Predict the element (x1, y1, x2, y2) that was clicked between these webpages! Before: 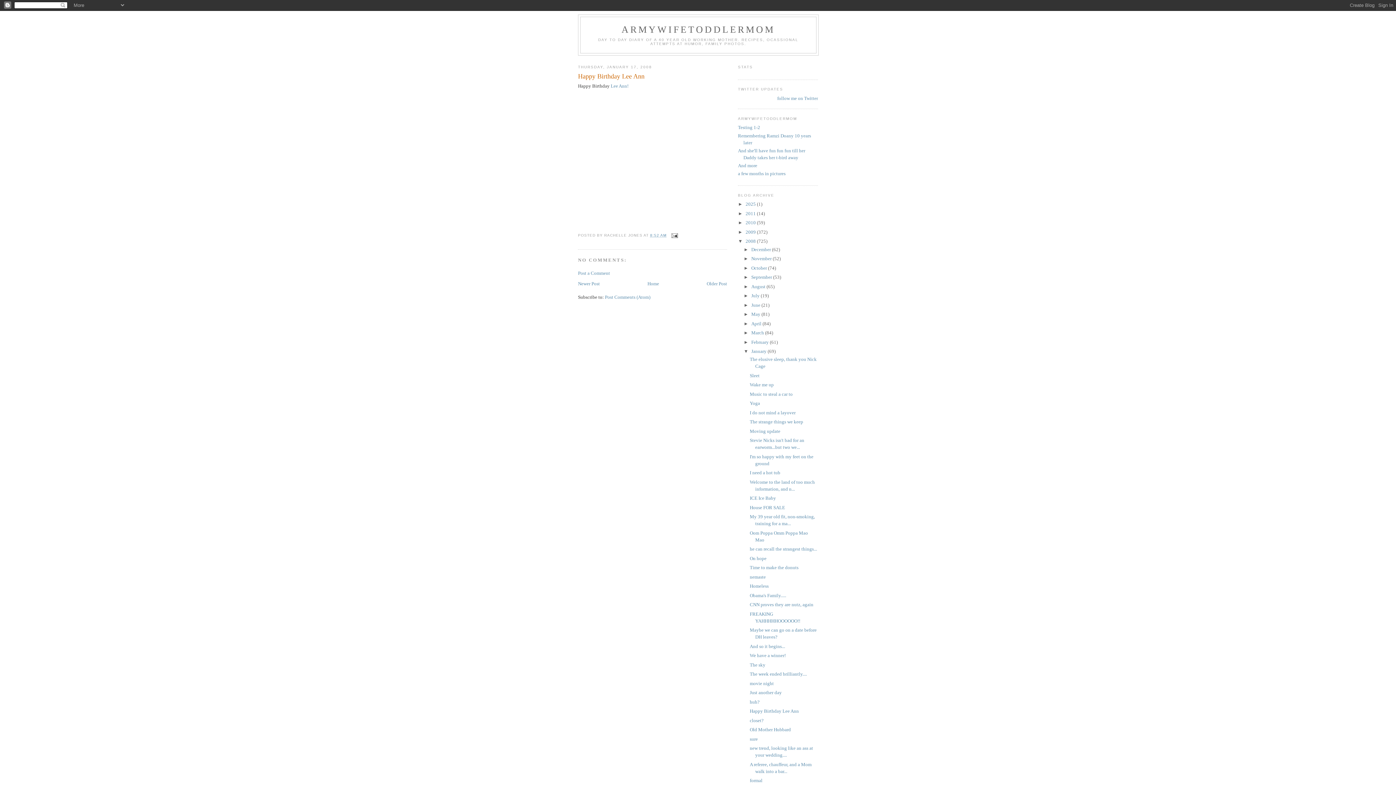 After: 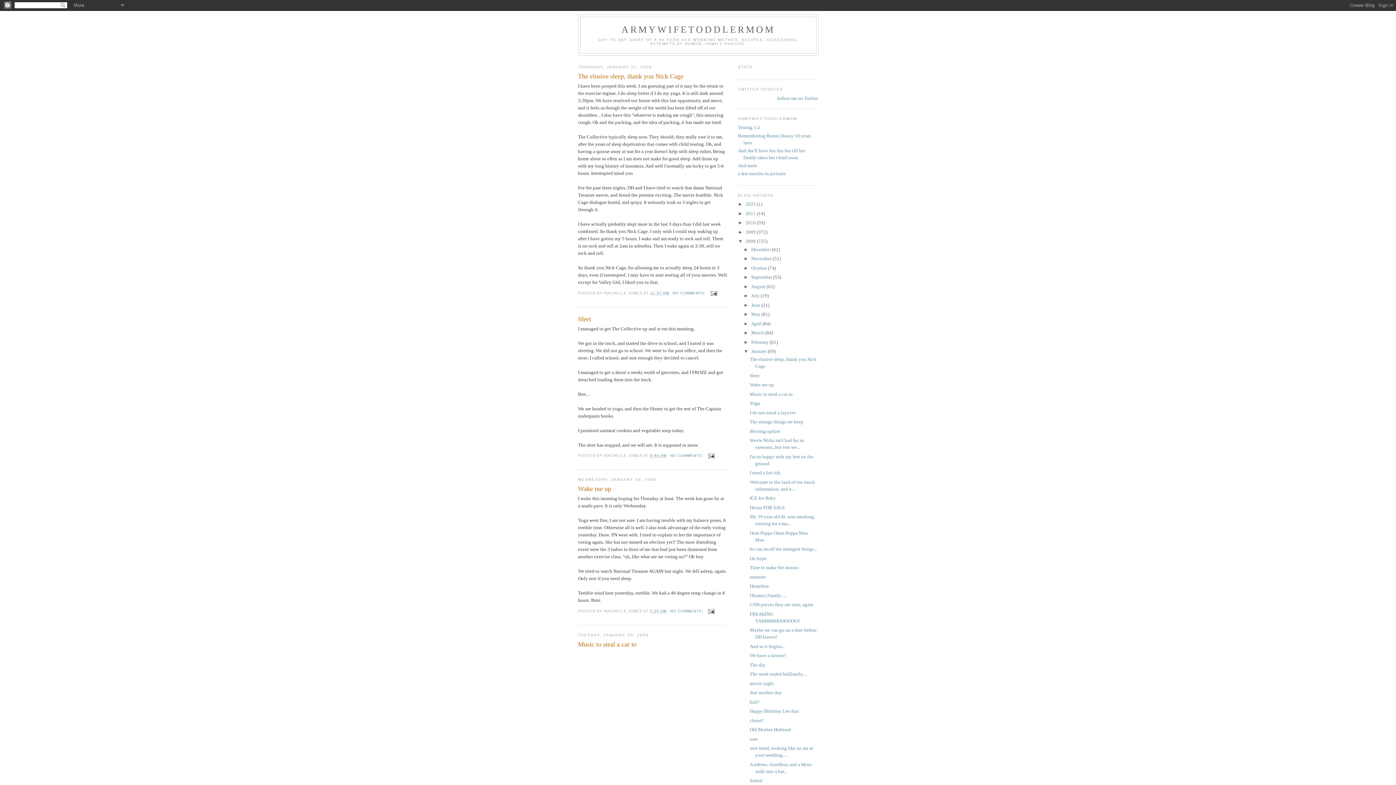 Action: bbox: (751, 348, 767, 354) label: January 